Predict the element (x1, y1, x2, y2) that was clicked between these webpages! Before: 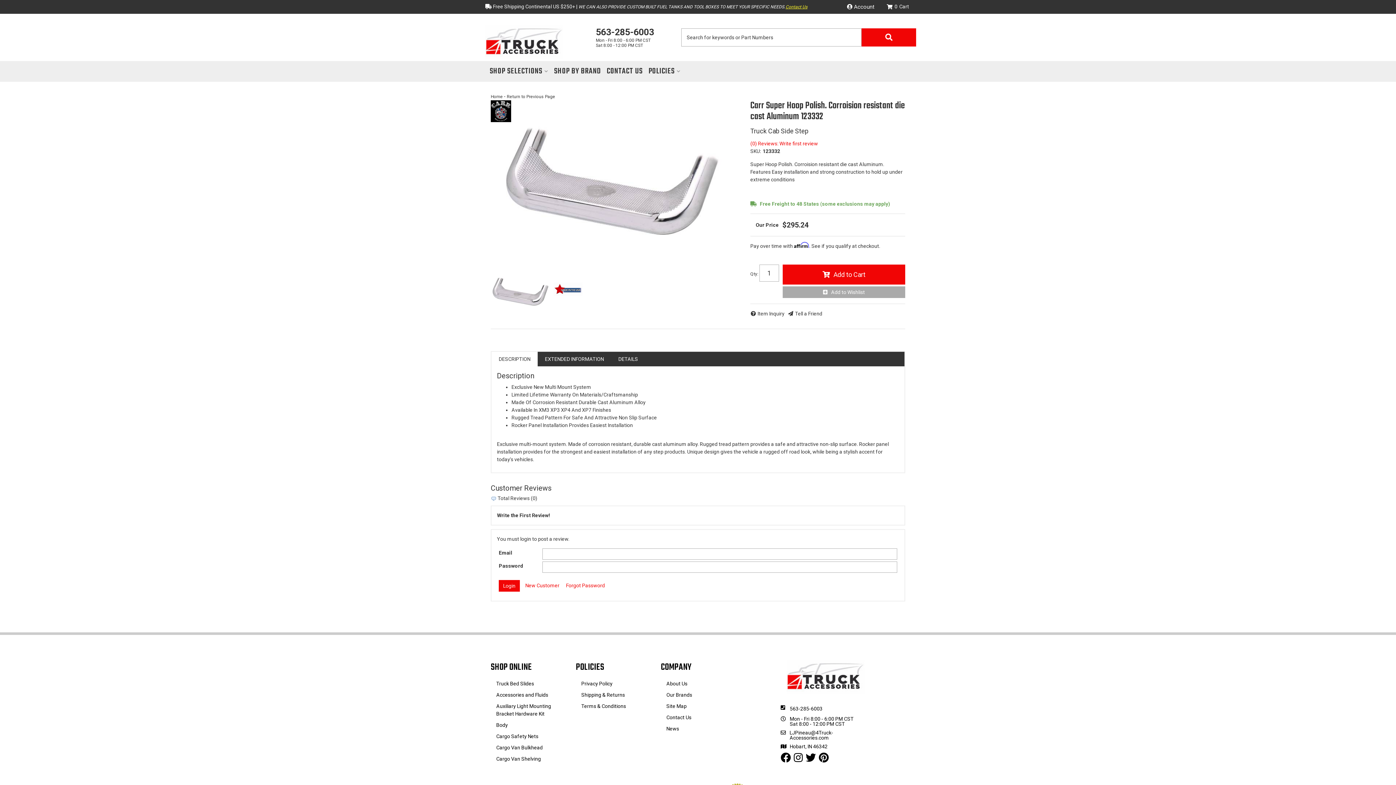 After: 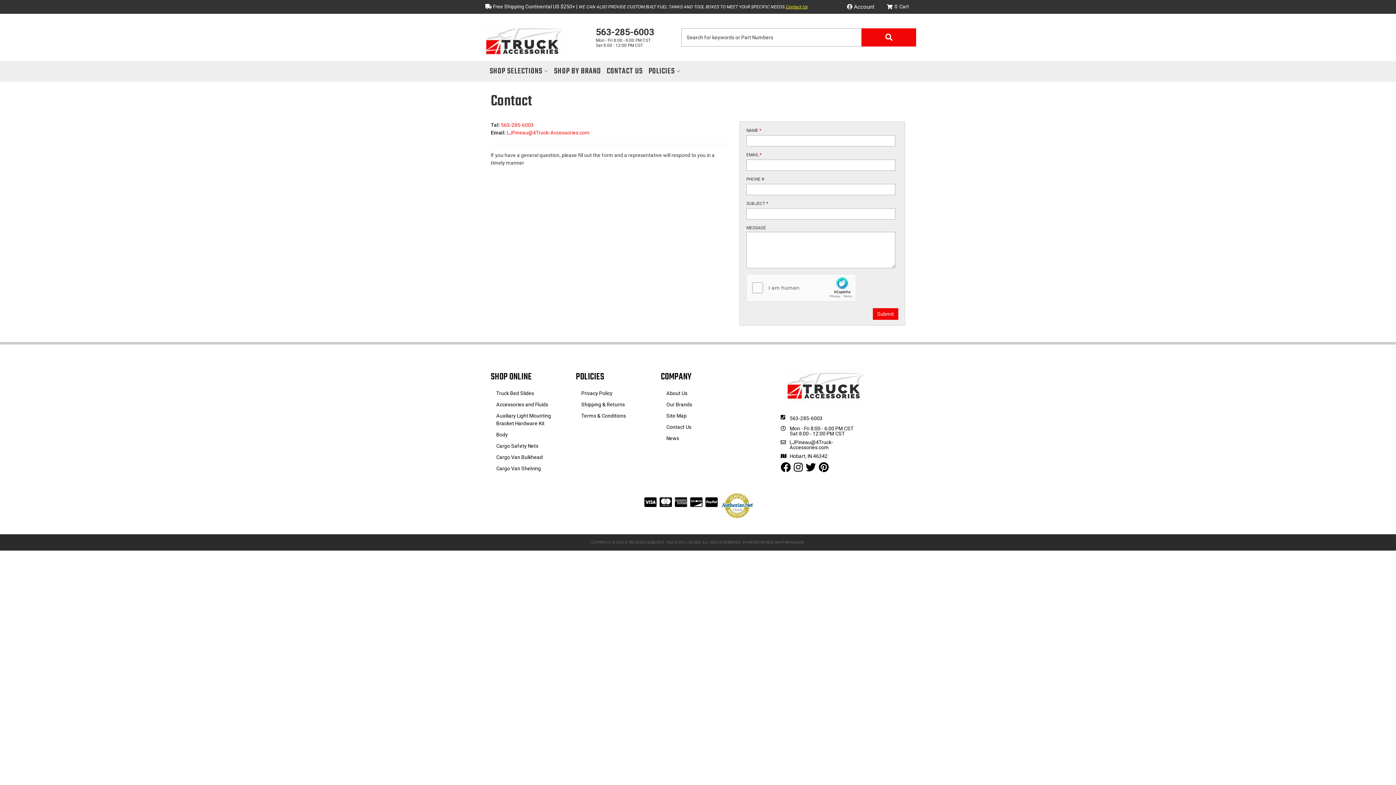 Action: bbox: (604, 61, 645, 81) label: CONTACT US